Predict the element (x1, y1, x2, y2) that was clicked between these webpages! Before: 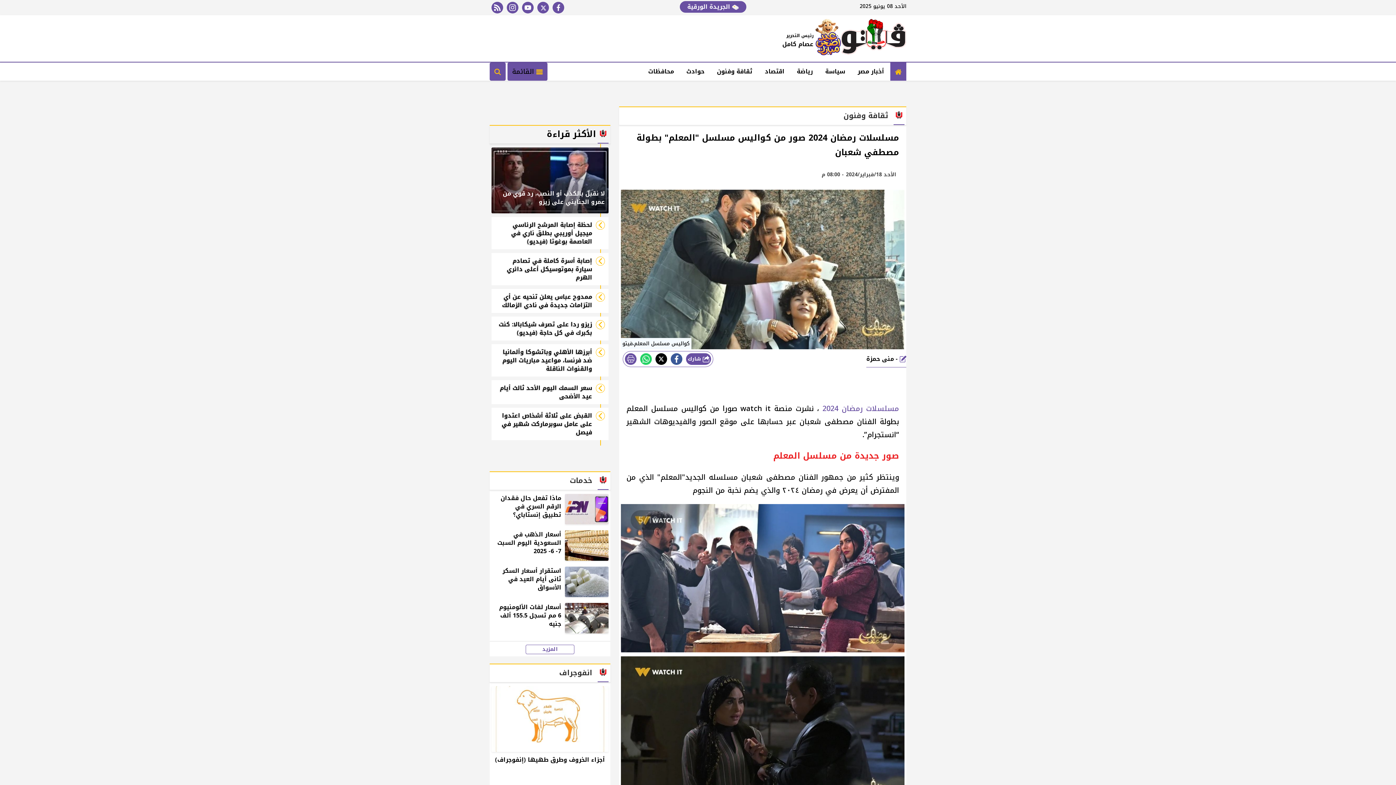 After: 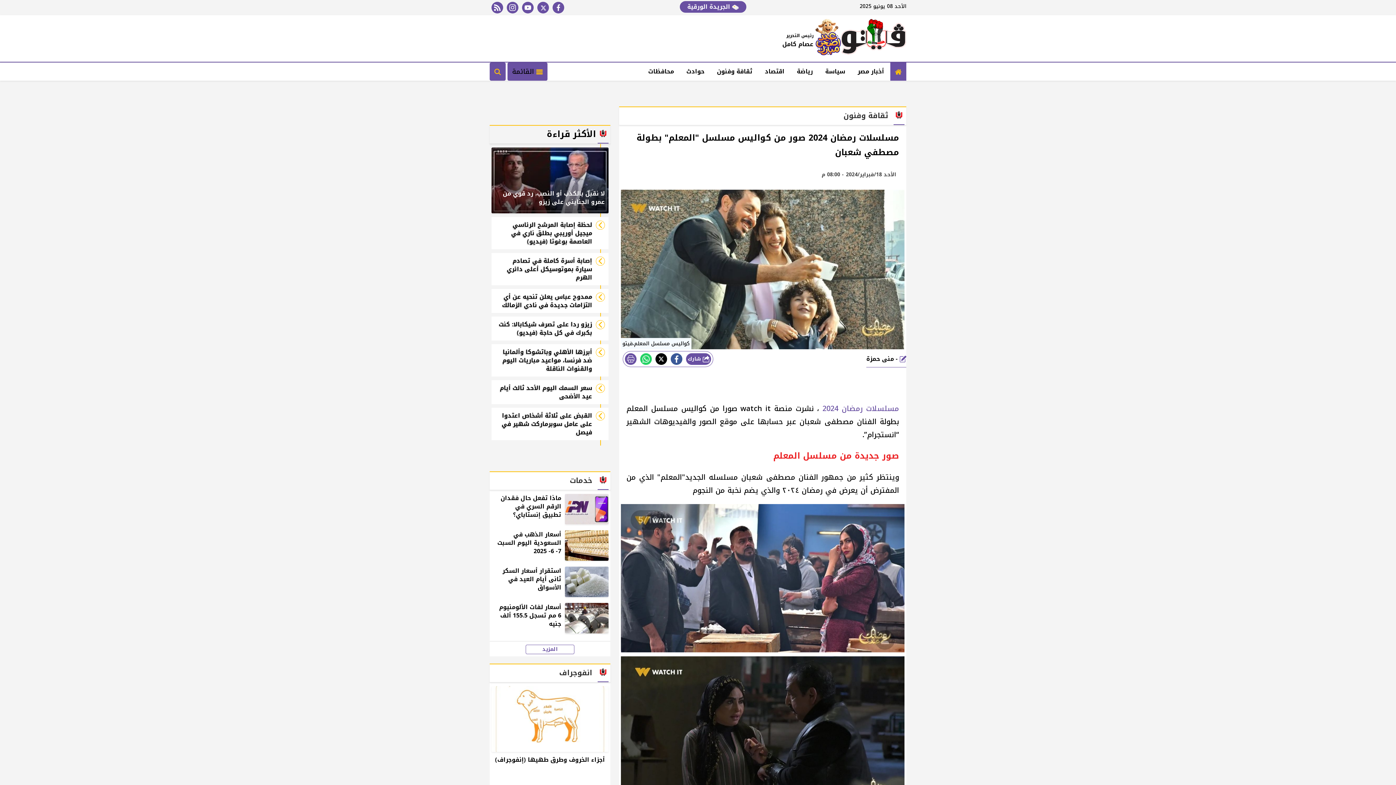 Action: bbox: (655, 353, 667, 364)